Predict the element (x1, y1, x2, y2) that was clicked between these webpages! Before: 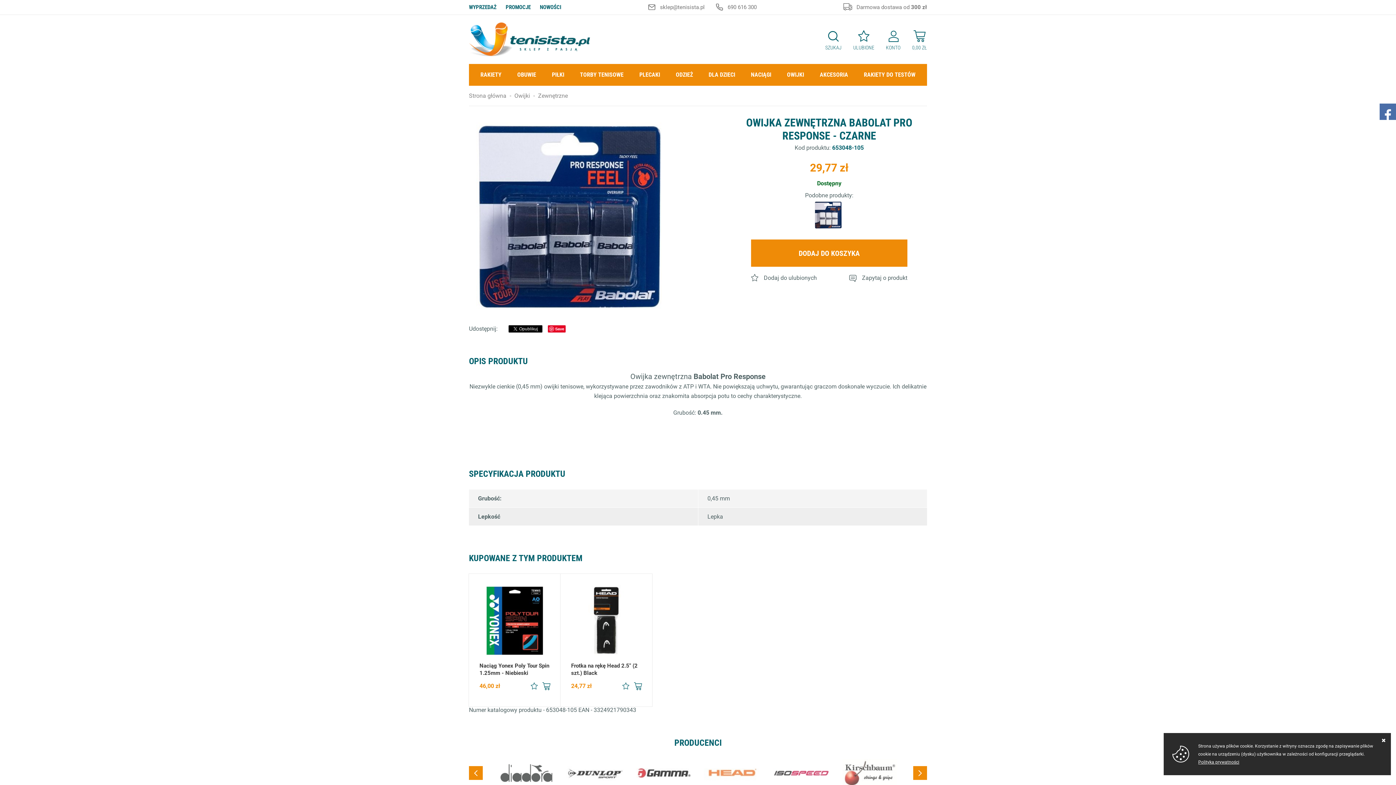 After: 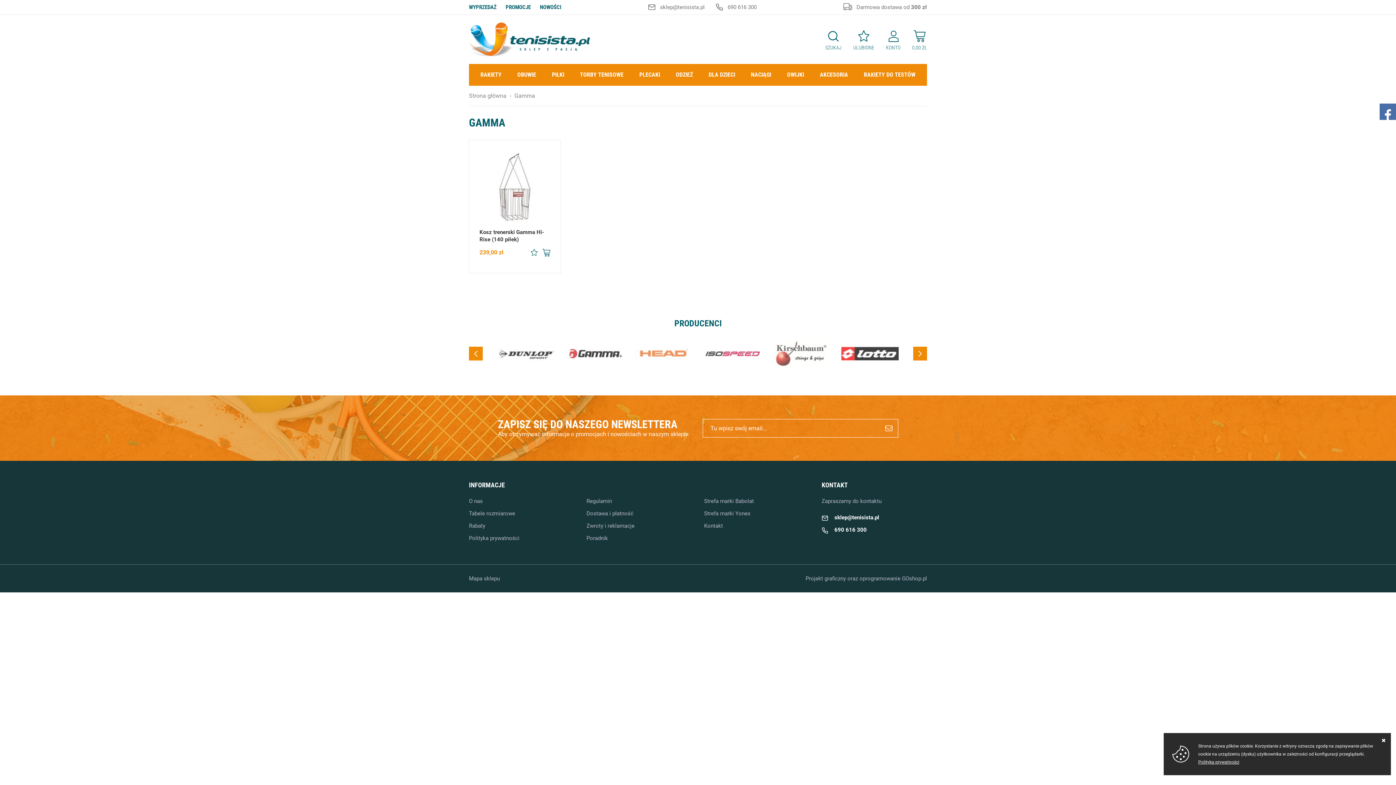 Action: bbox: (772, 758, 830, 788)